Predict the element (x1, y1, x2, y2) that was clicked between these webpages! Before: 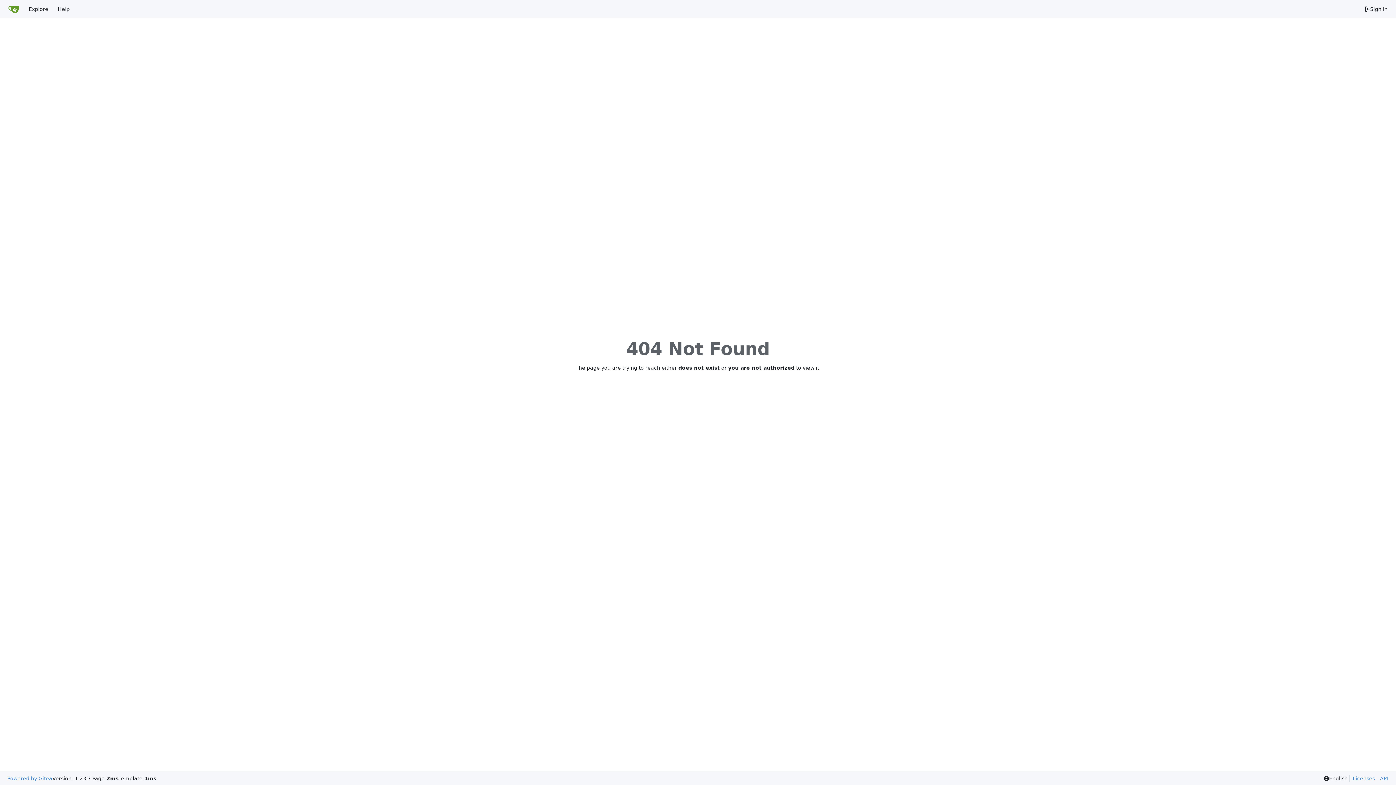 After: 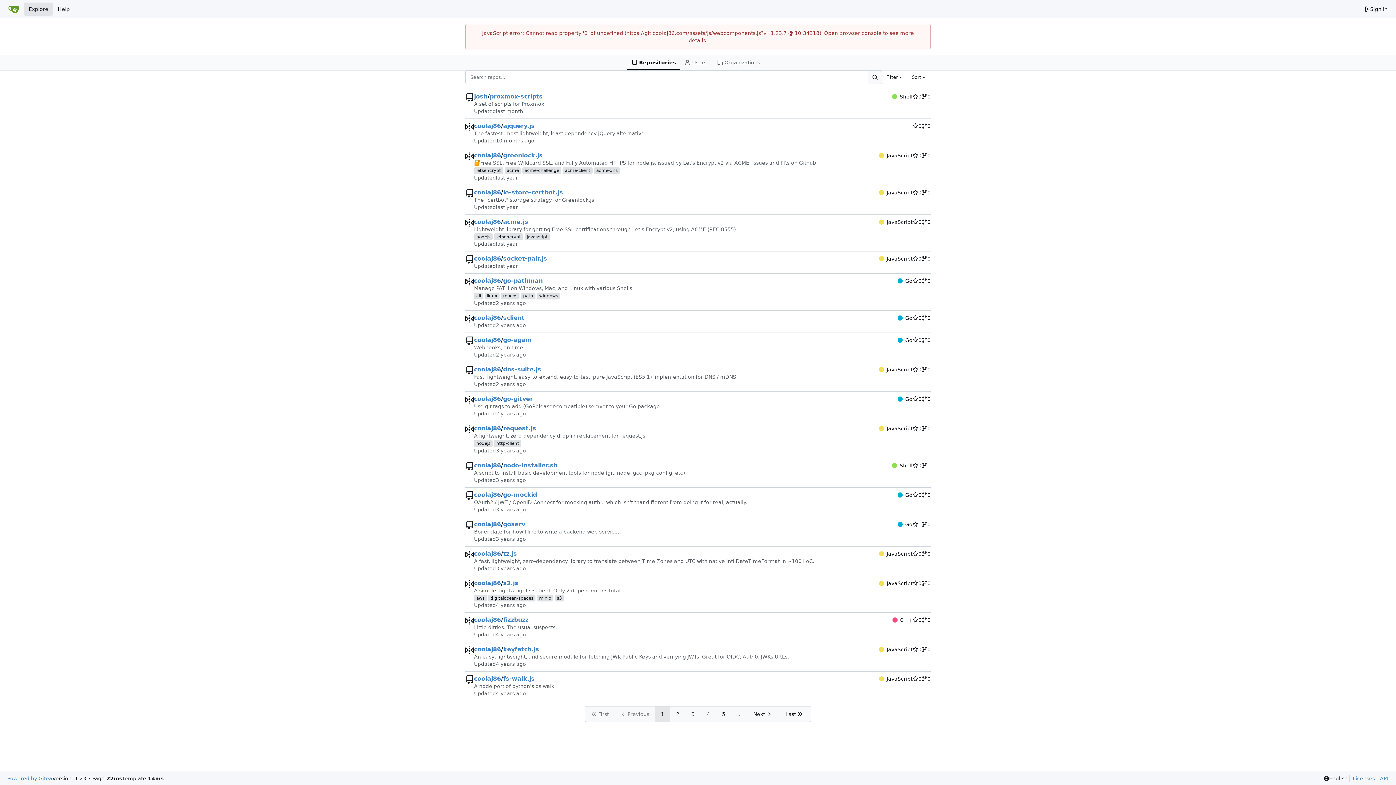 Action: bbox: (24, 2, 53, 15) label: Explore